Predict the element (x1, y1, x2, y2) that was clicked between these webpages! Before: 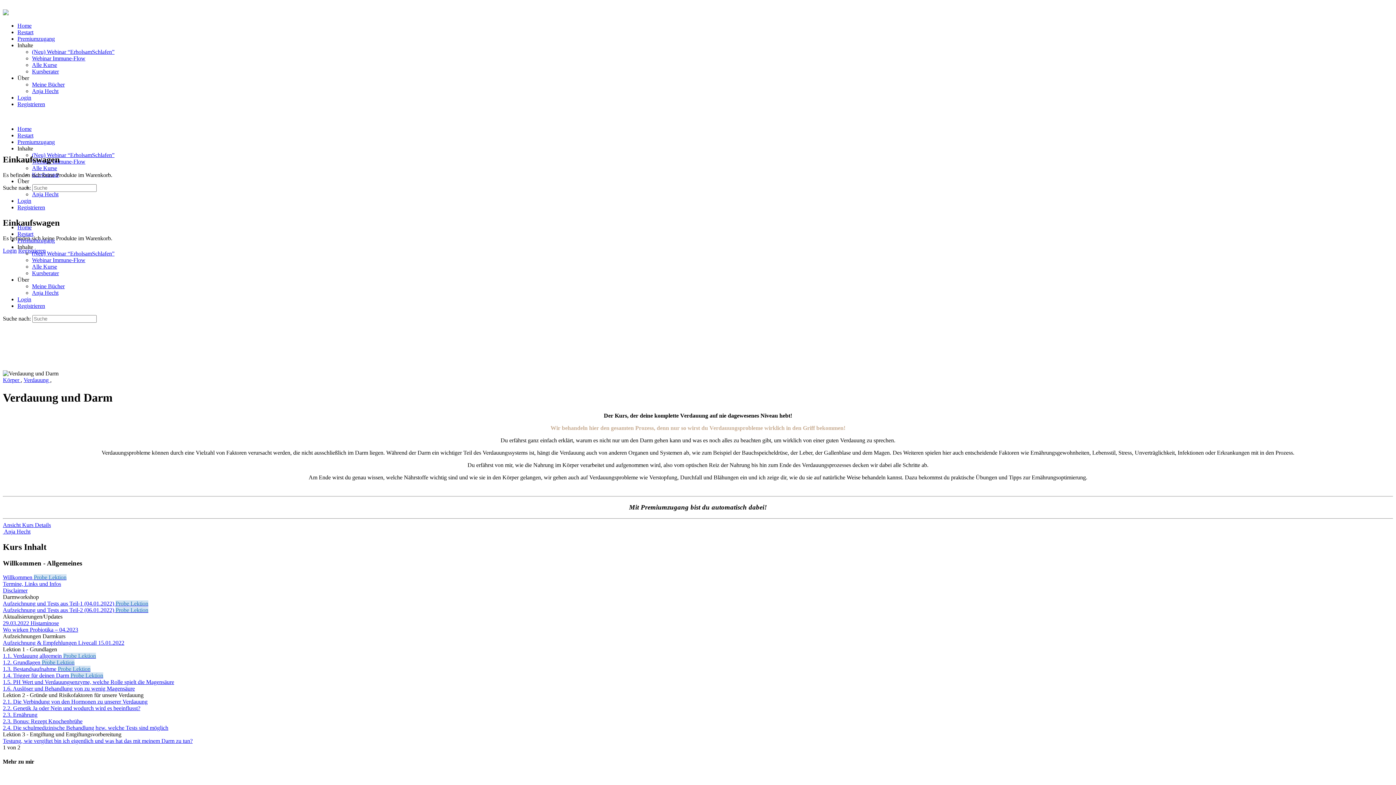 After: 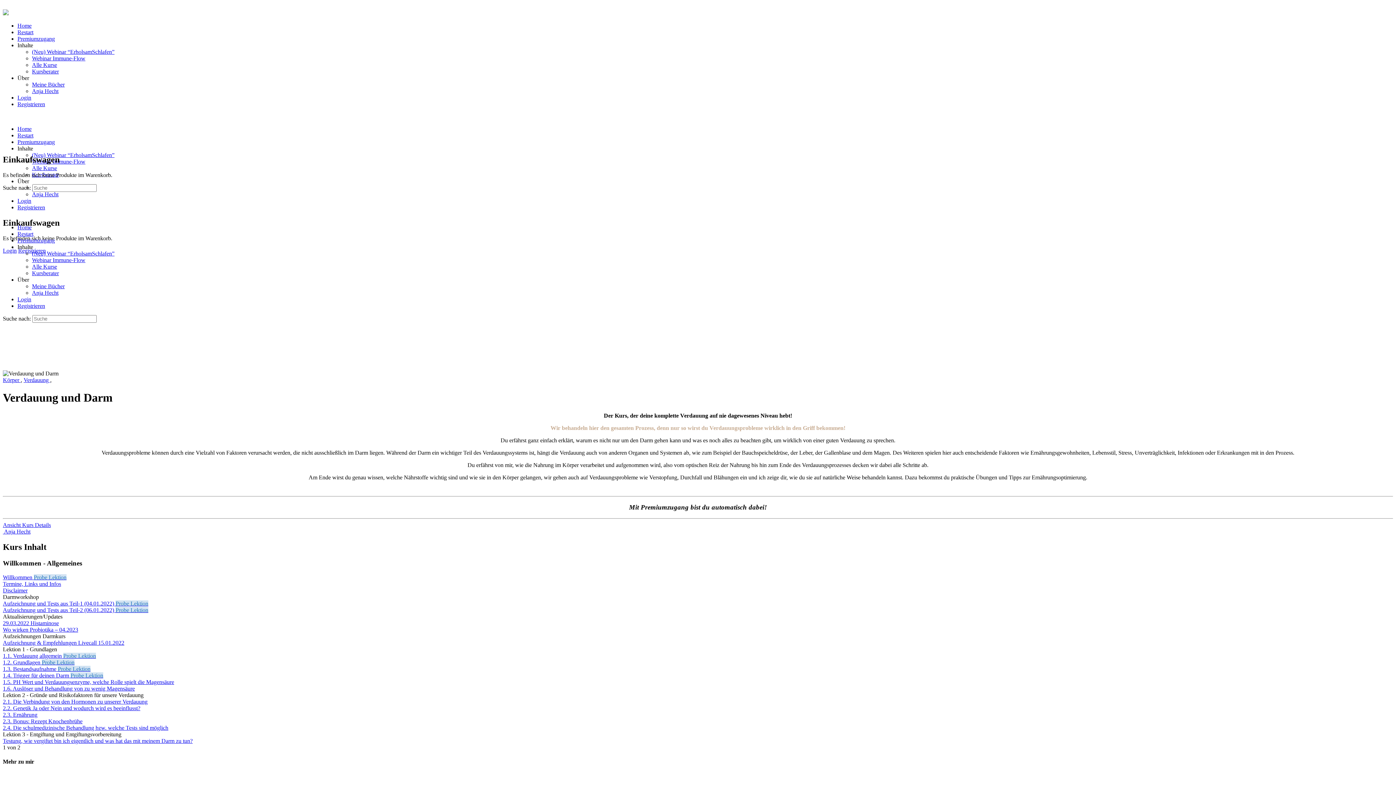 Action: bbox: (17, 276, 29, 282) label: Über